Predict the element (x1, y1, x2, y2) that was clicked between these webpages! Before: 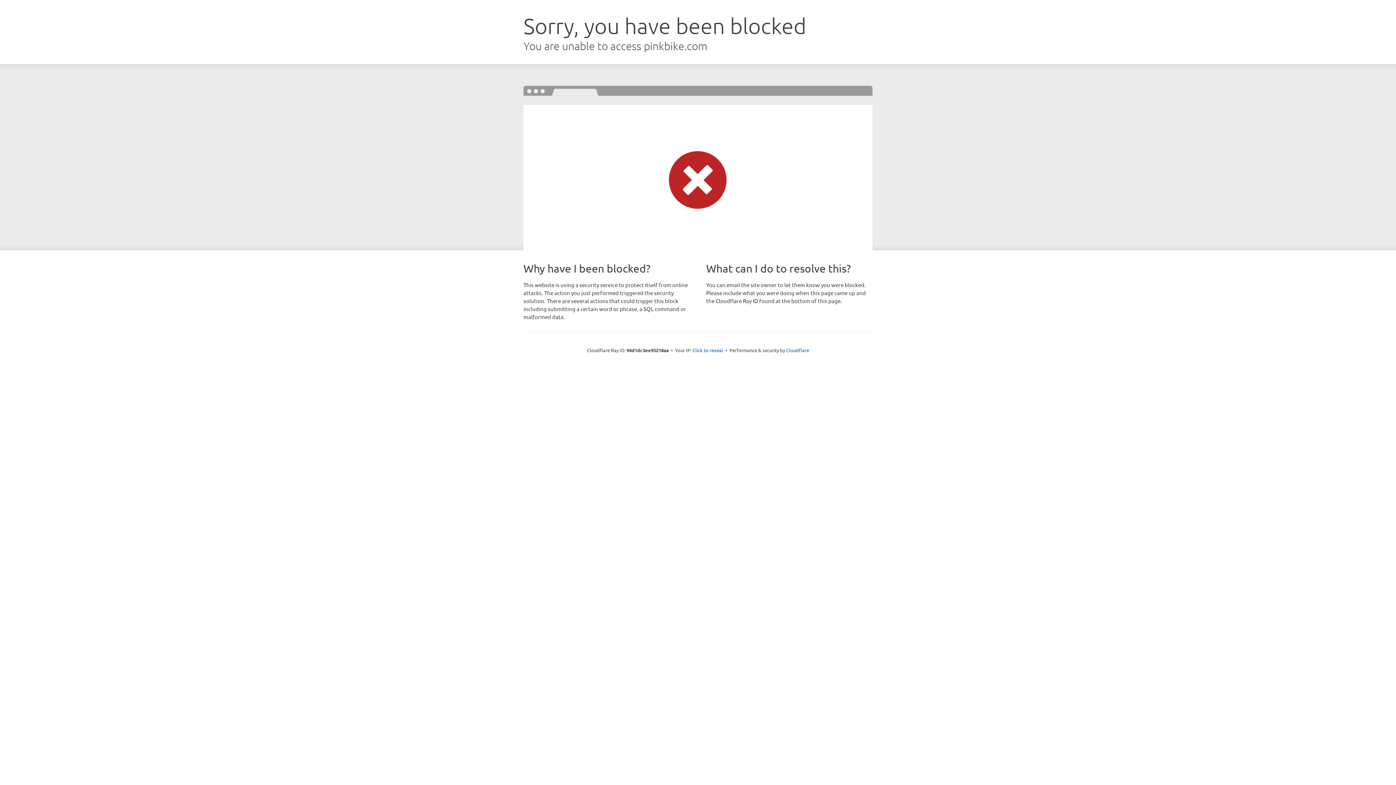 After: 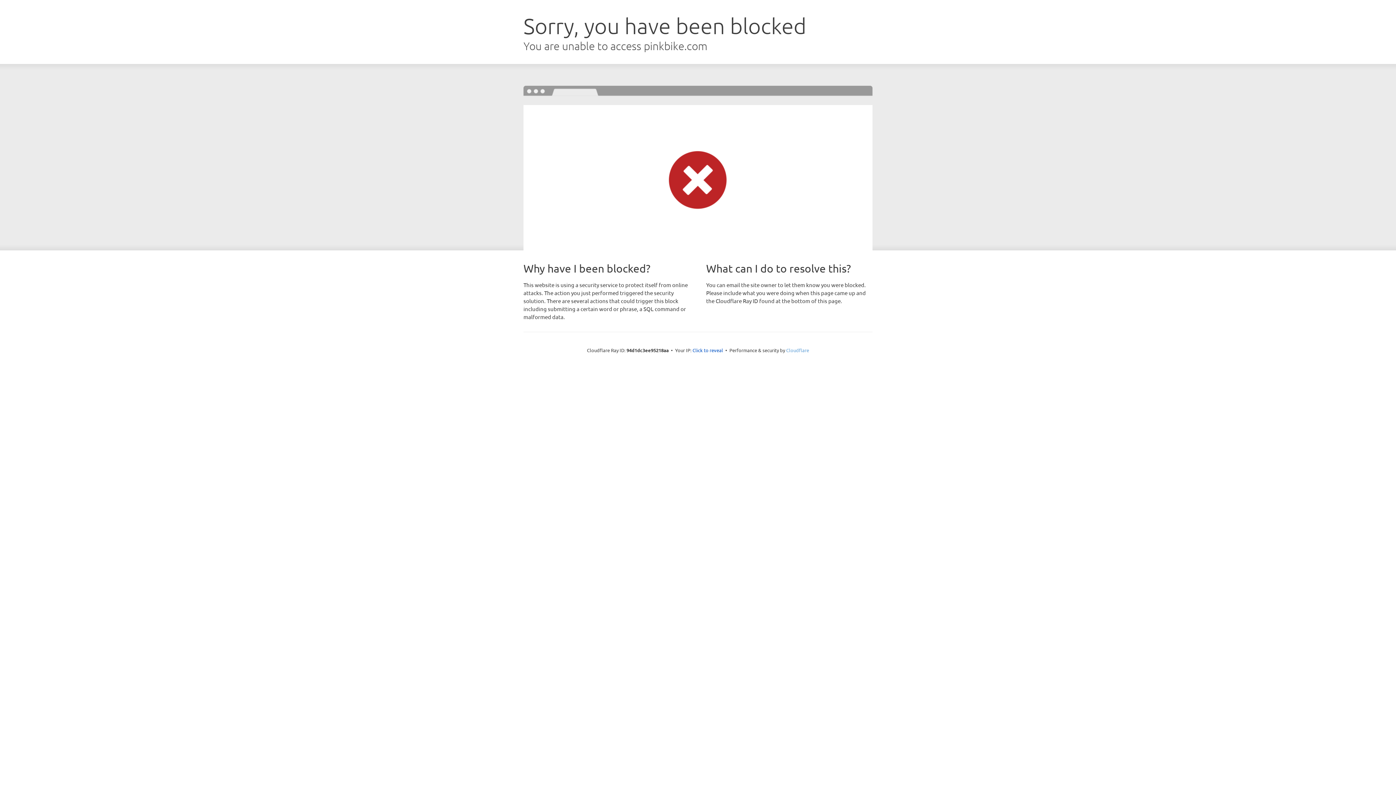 Action: label: Cloudflare bbox: (786, 347, 809, 353)